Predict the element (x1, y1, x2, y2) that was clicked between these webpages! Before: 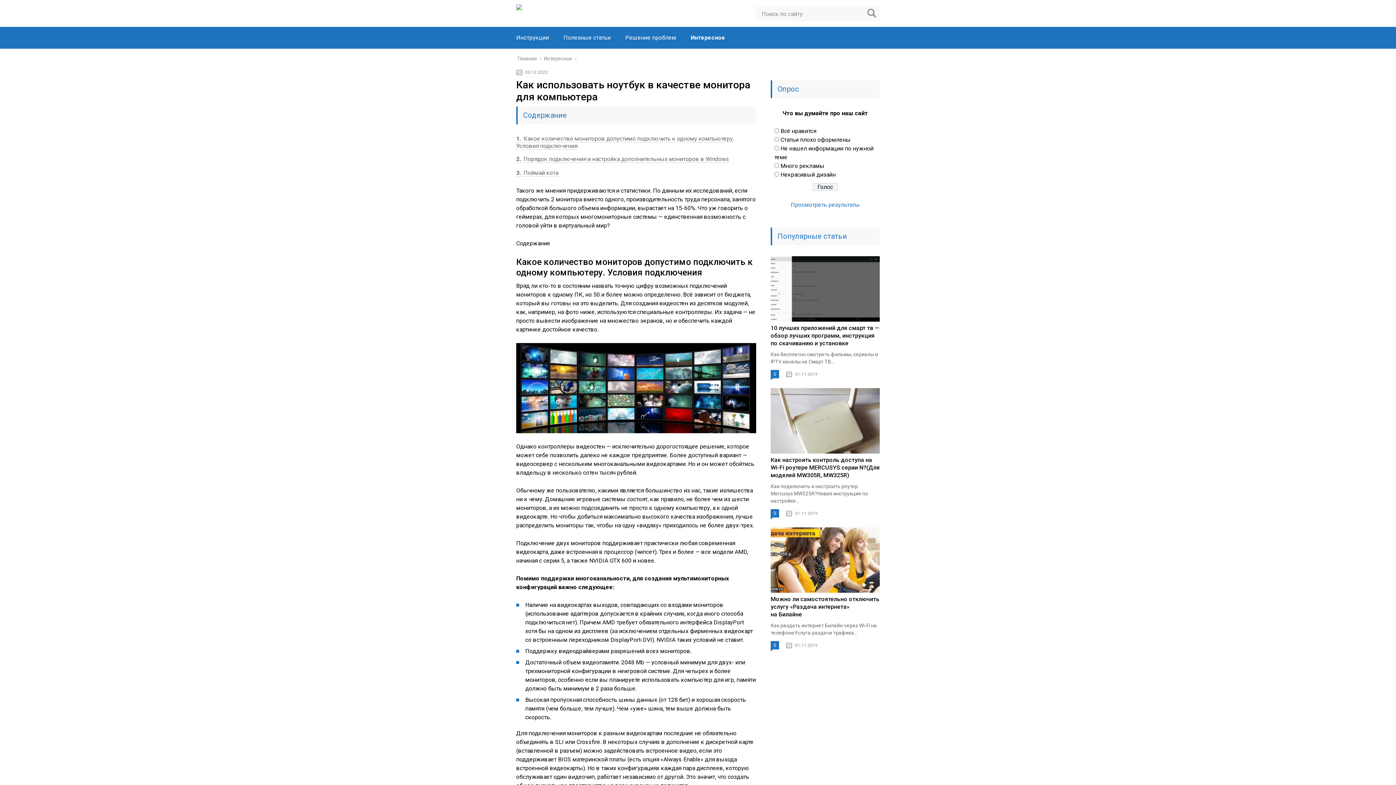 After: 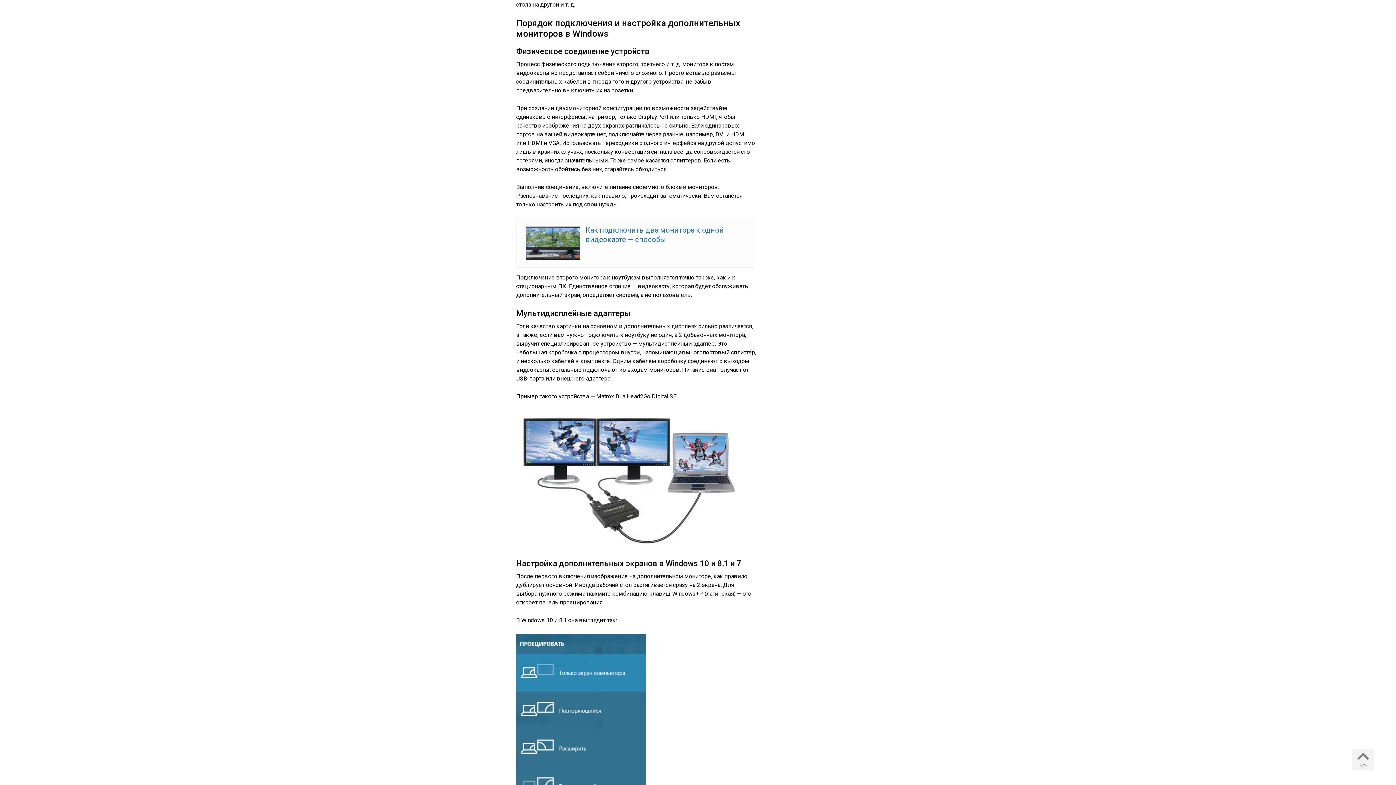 Action: label: 2 Порядок подключения и настройка дополнительных мониторов в Windows bbox: (516, 155, 729, 162)